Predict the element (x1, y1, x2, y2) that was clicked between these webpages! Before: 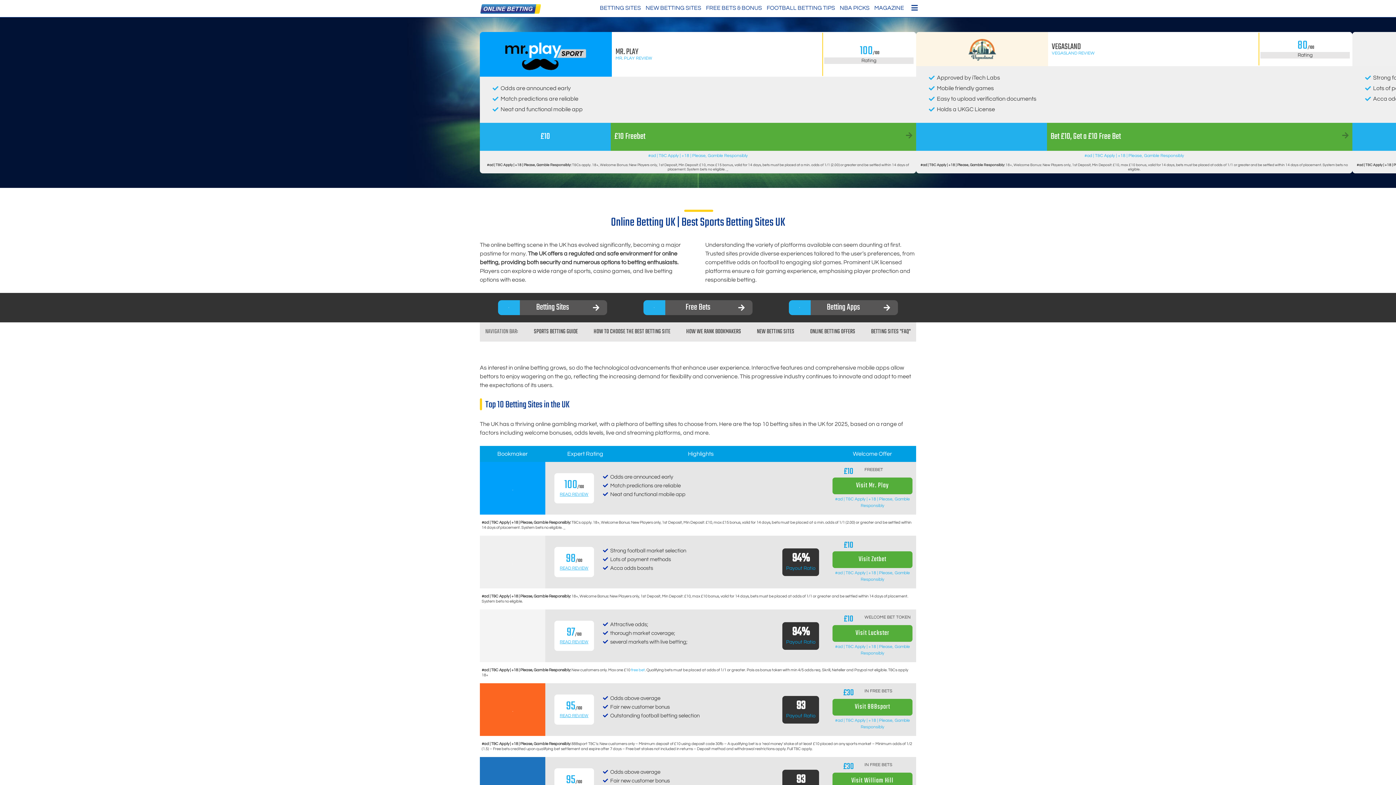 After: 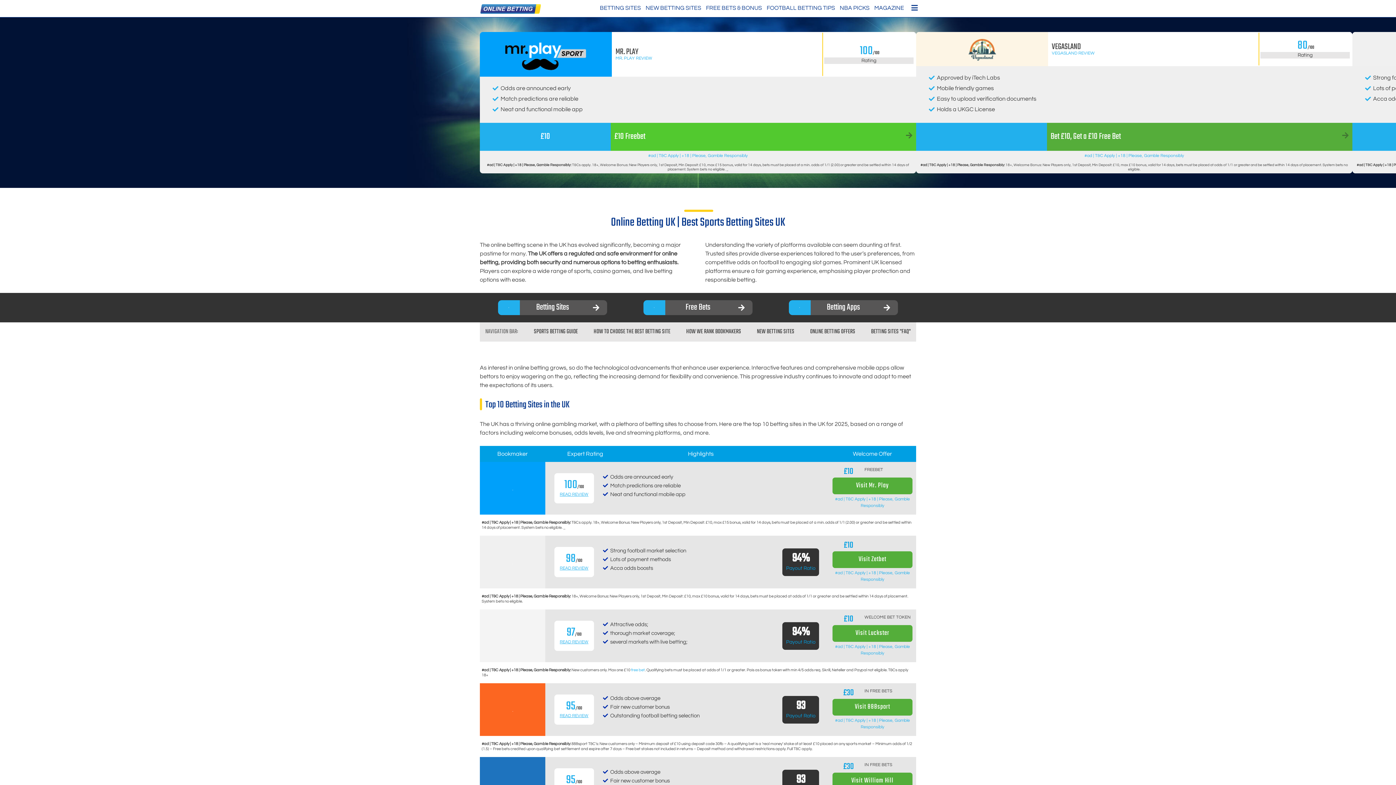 Action: label: £10 Freebet bbox: (610, 122, 916, 150)